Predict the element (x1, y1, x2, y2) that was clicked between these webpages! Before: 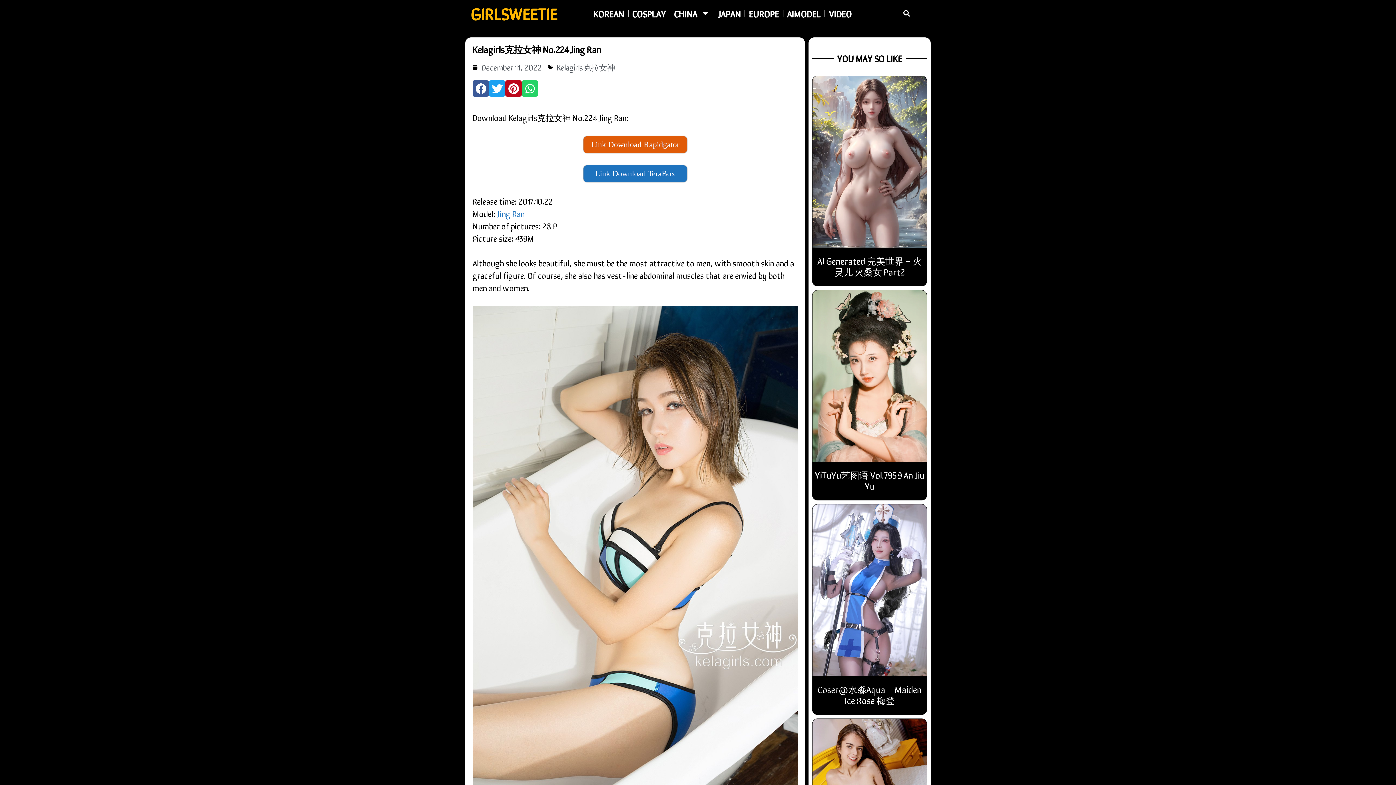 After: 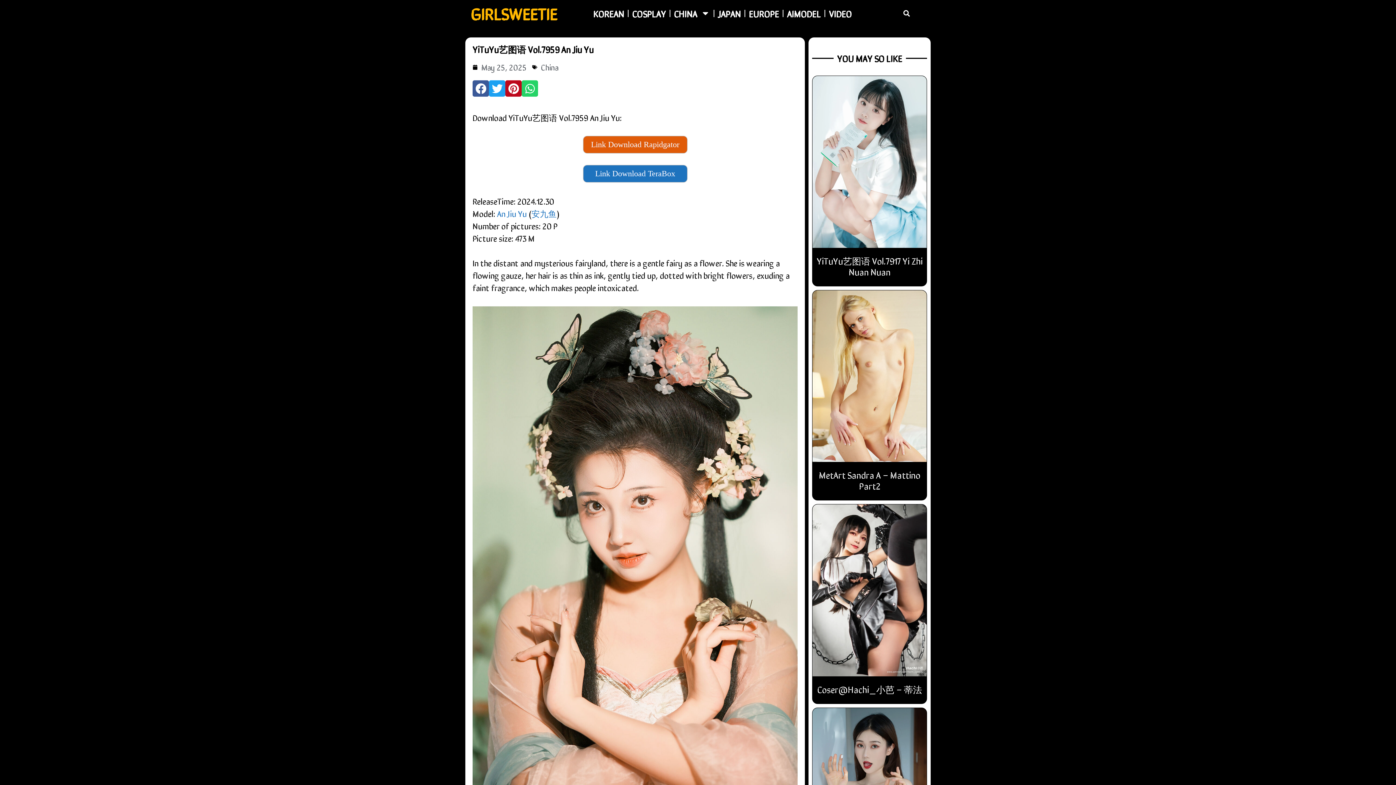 Action: bbox: (815, 468, 924, 492) label: YiTuYu艺图语 Vol.7959 An Jiu Yu